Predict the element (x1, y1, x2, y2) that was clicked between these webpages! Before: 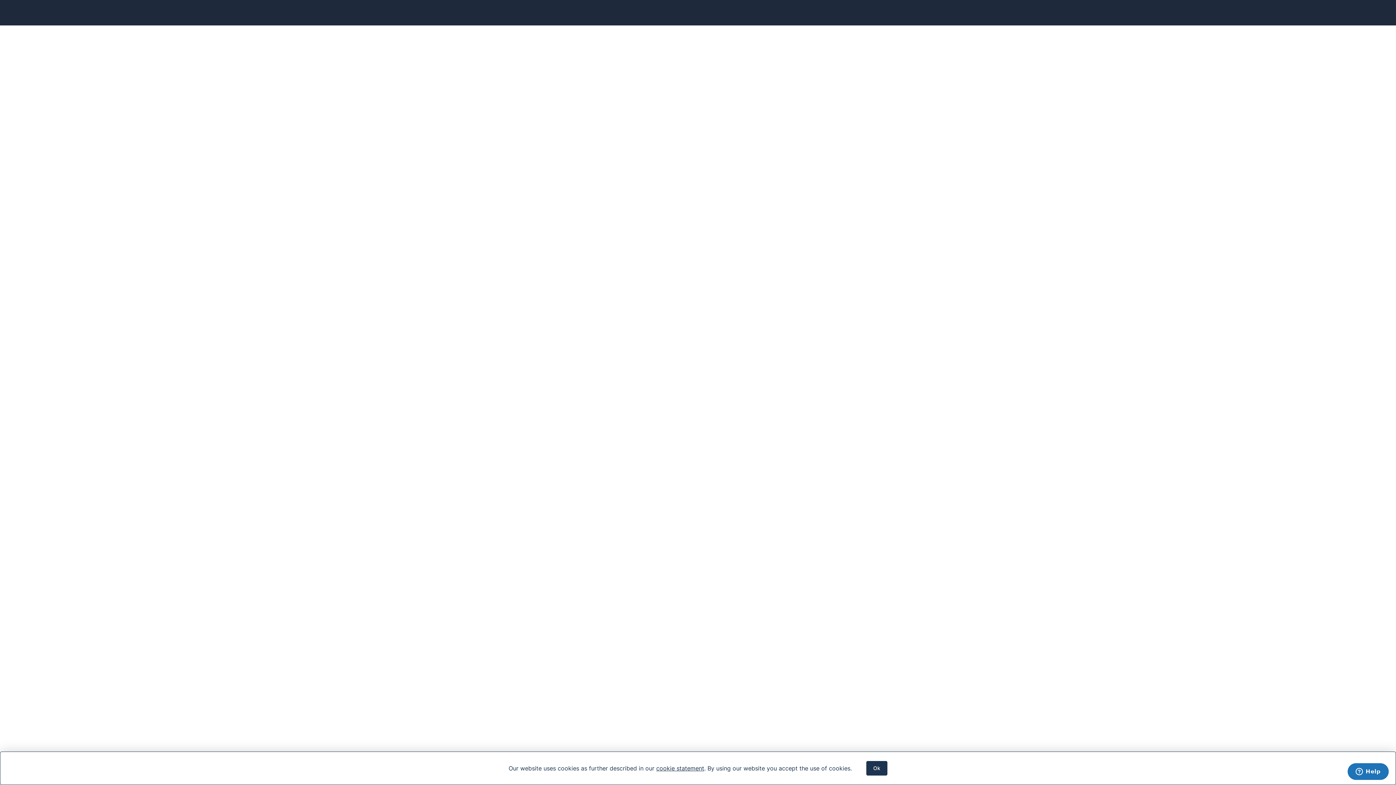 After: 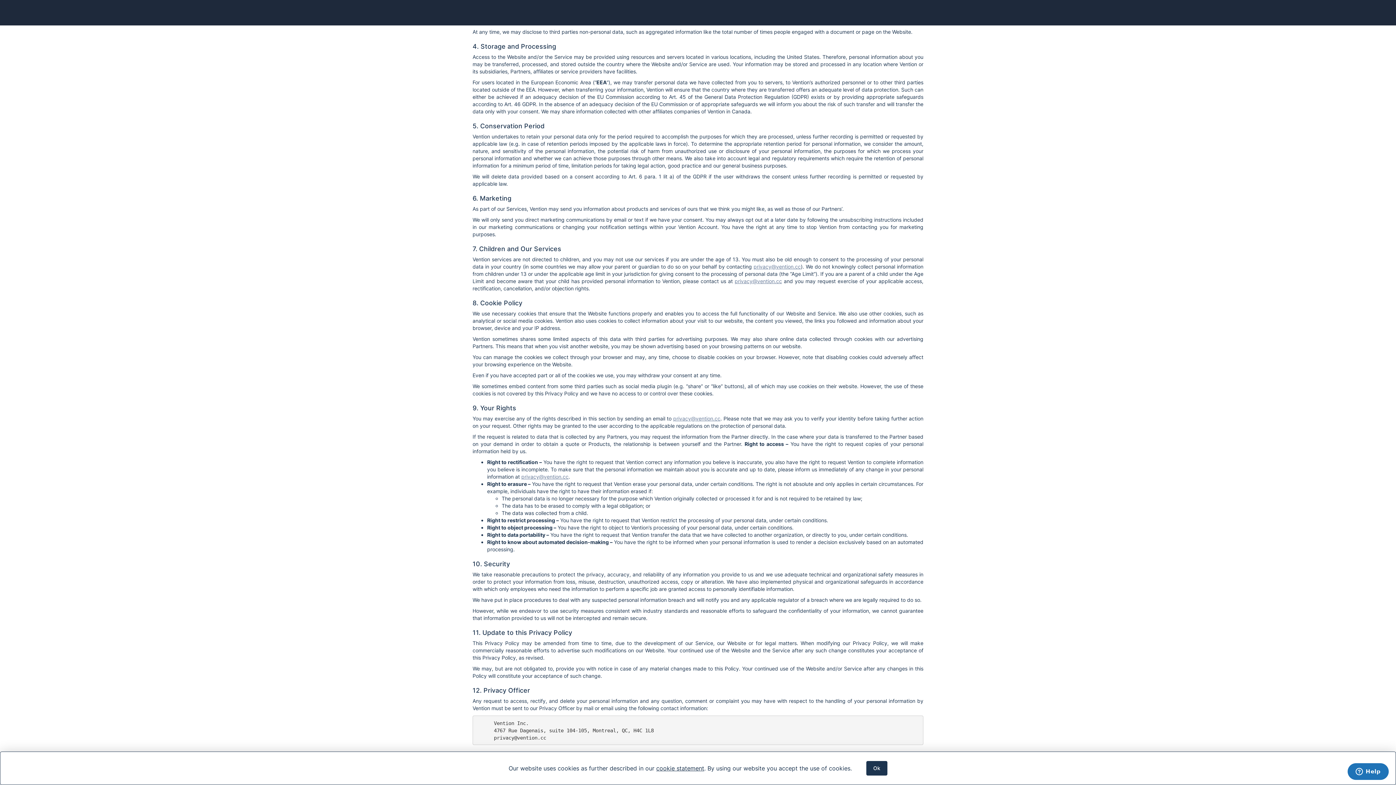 Action: bbox: (656, 765, 704, 772) label: cookie statement